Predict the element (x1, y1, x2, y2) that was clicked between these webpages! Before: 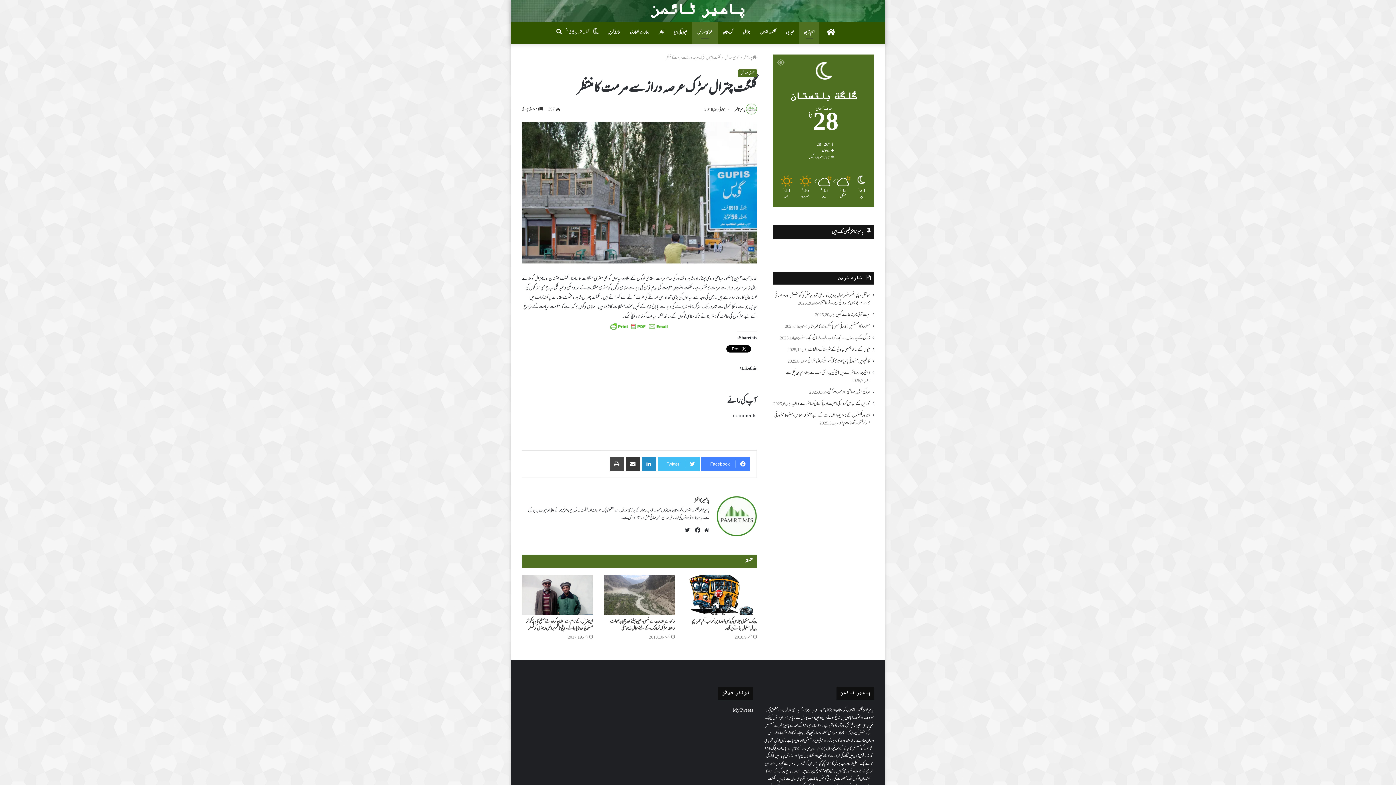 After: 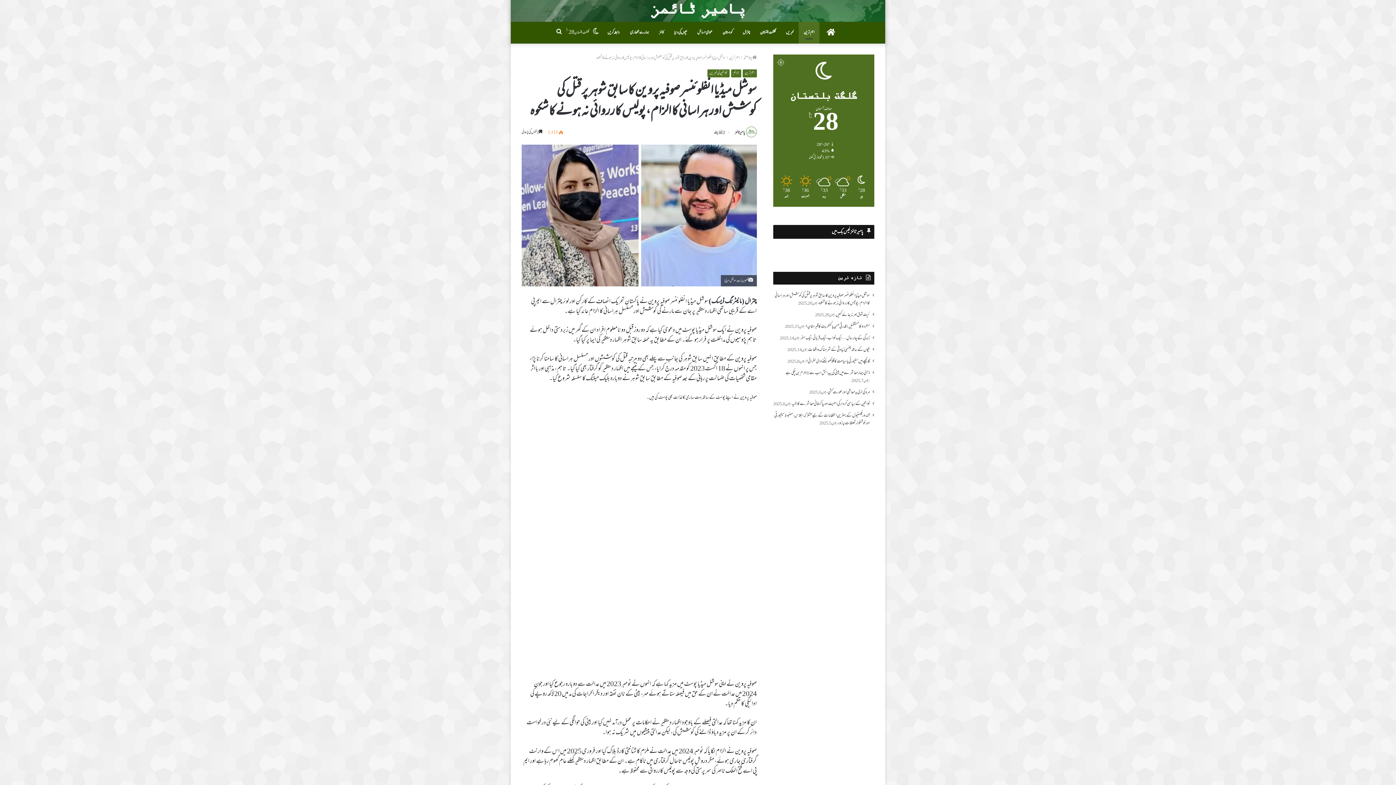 Action: bbox: (774, 291, 870, 308) label: سوشل میڈیا انفلوئنسر صوفیہ پروین کا سابق شوہر پر قتل کی کوشش اور ہراسانی کا الزام، پولیس کارروائی نہ ہونے کا شکوہ